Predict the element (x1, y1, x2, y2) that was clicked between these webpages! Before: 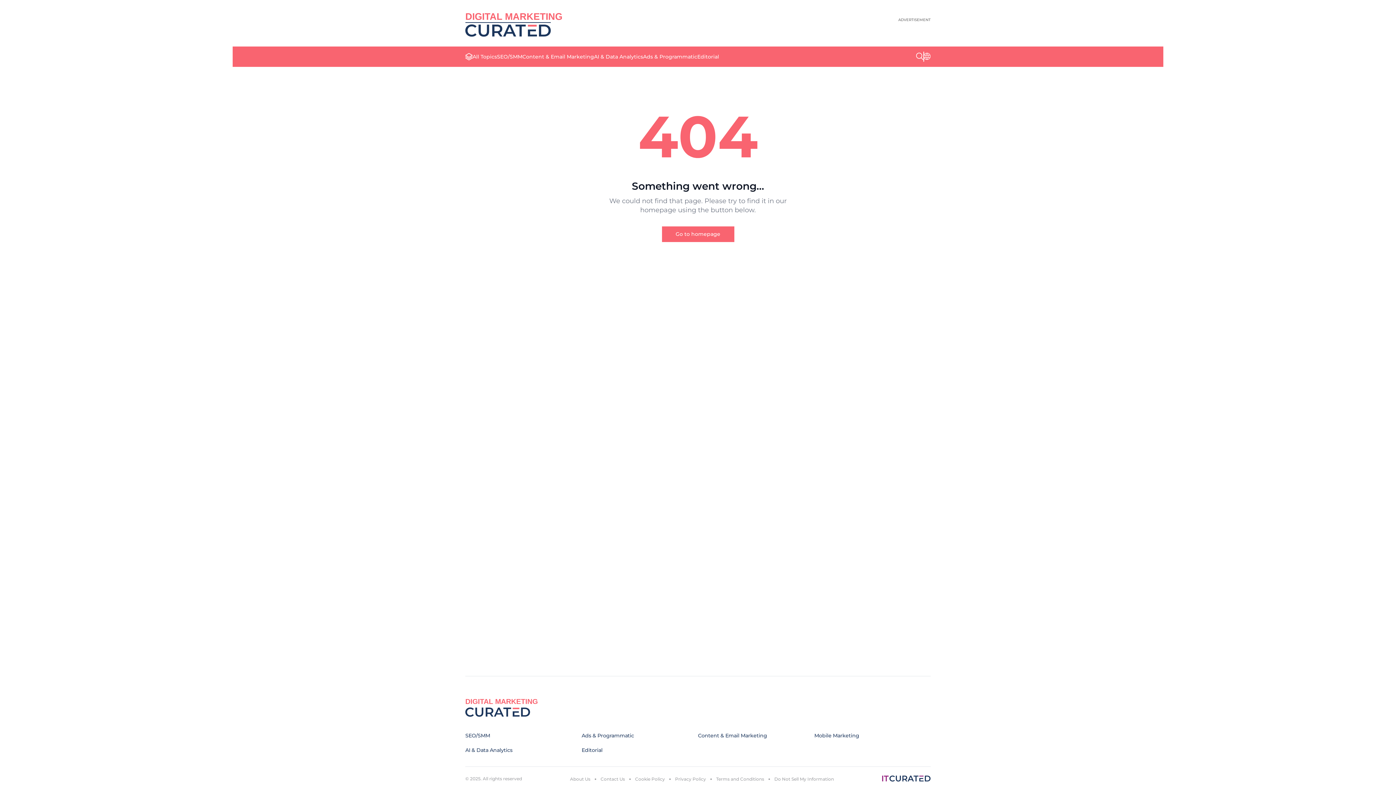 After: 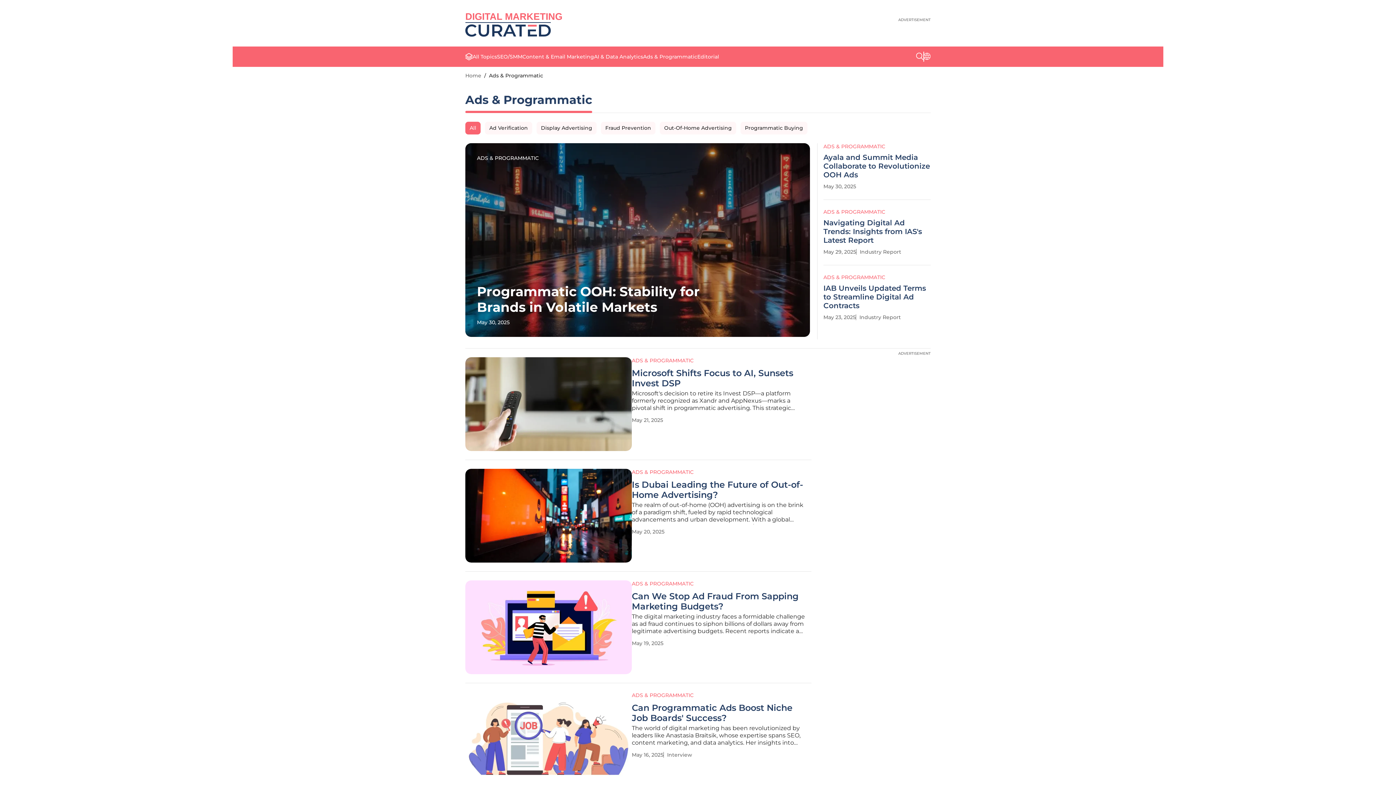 Action: bbox: (643, 53, 697, 60) label: Ads & Programmatic